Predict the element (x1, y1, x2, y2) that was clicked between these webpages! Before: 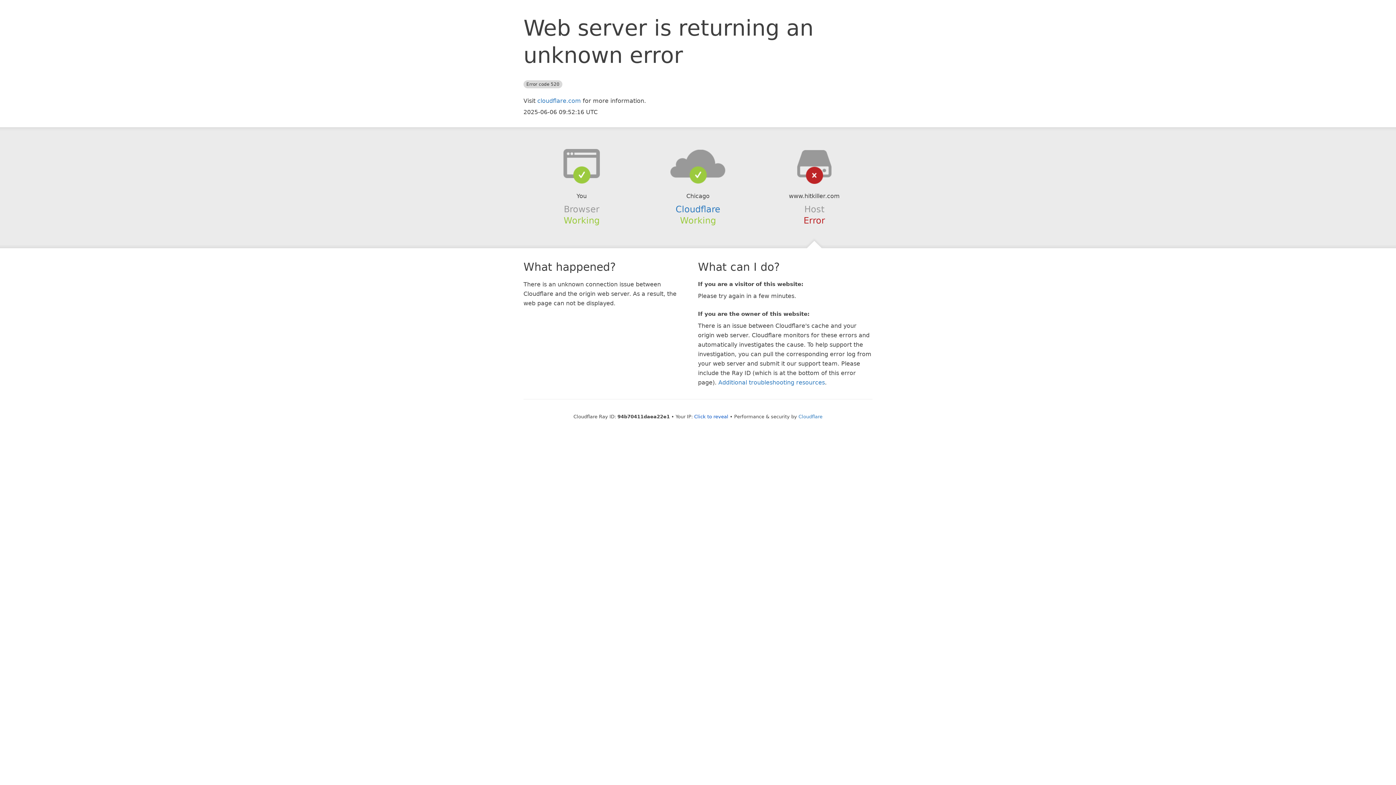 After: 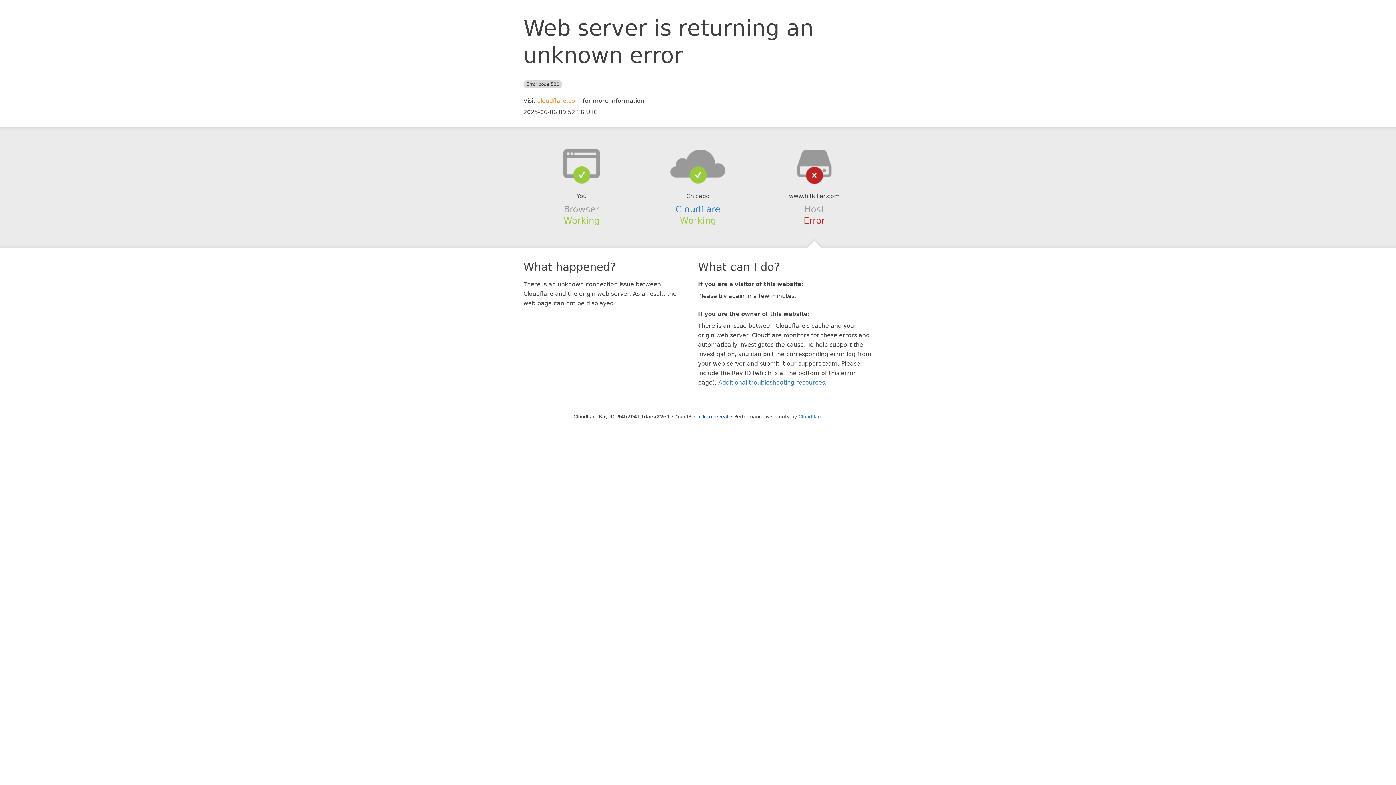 Action: label: cloudflare.com bbox: (537, 97, 581, 104)